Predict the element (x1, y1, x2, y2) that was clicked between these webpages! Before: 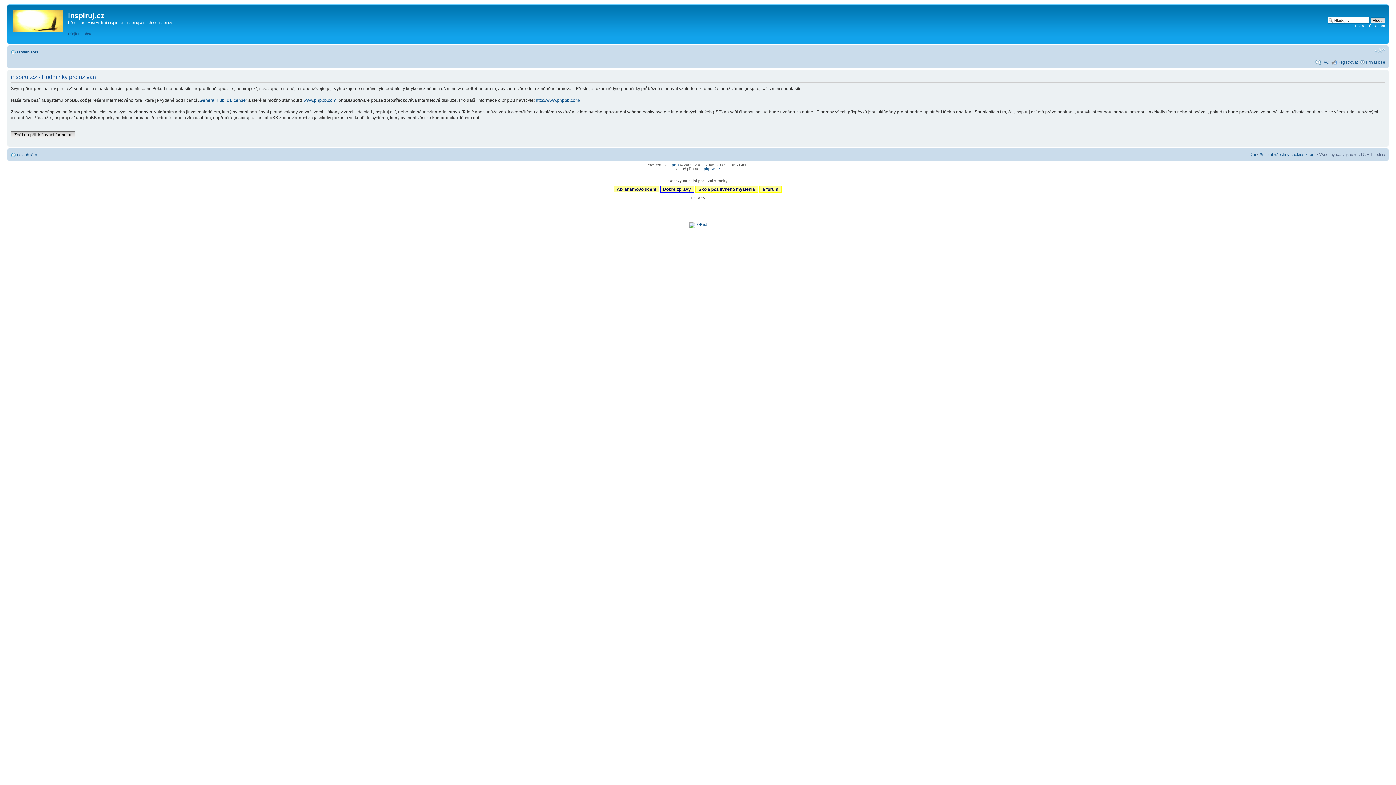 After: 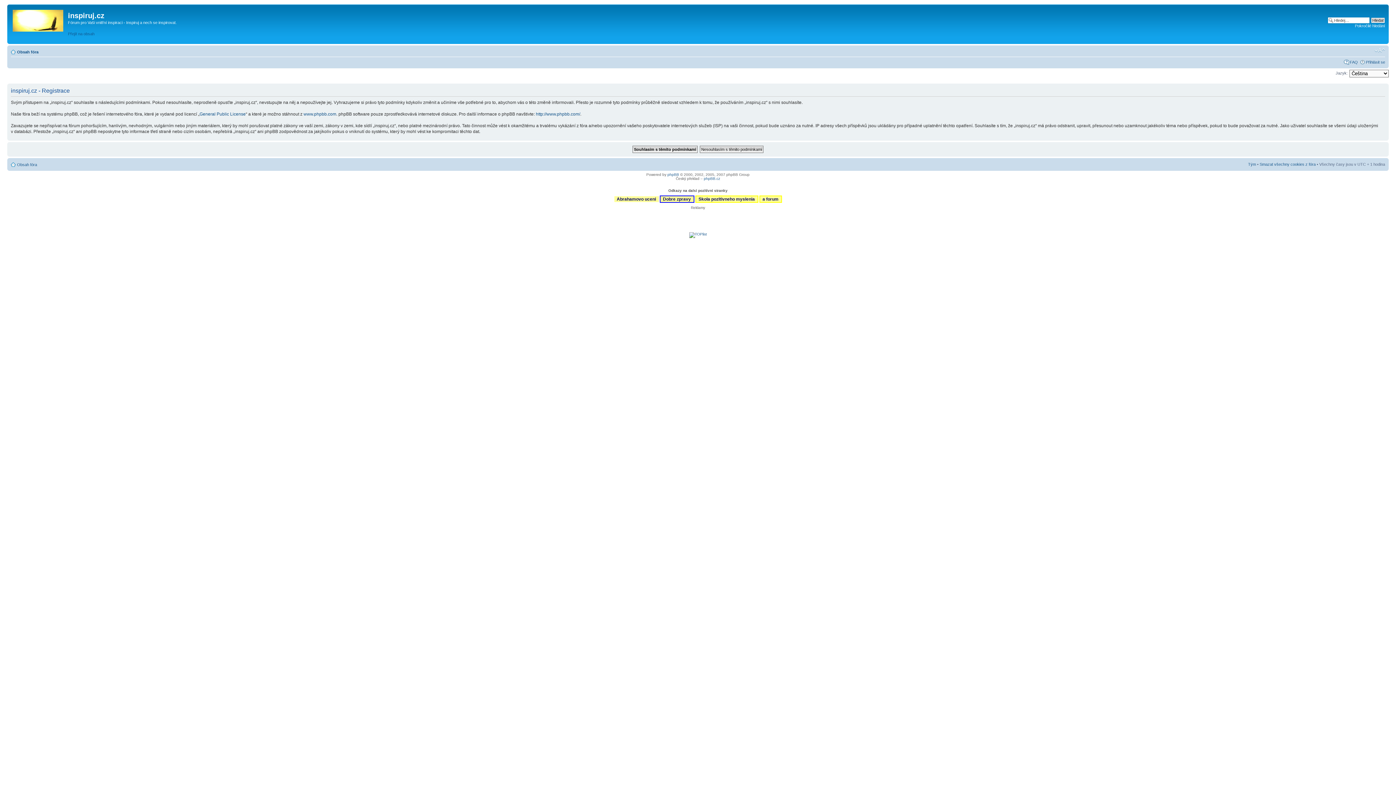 Action: bbox: (1337, 60, 1358, 64) label: Registrovat